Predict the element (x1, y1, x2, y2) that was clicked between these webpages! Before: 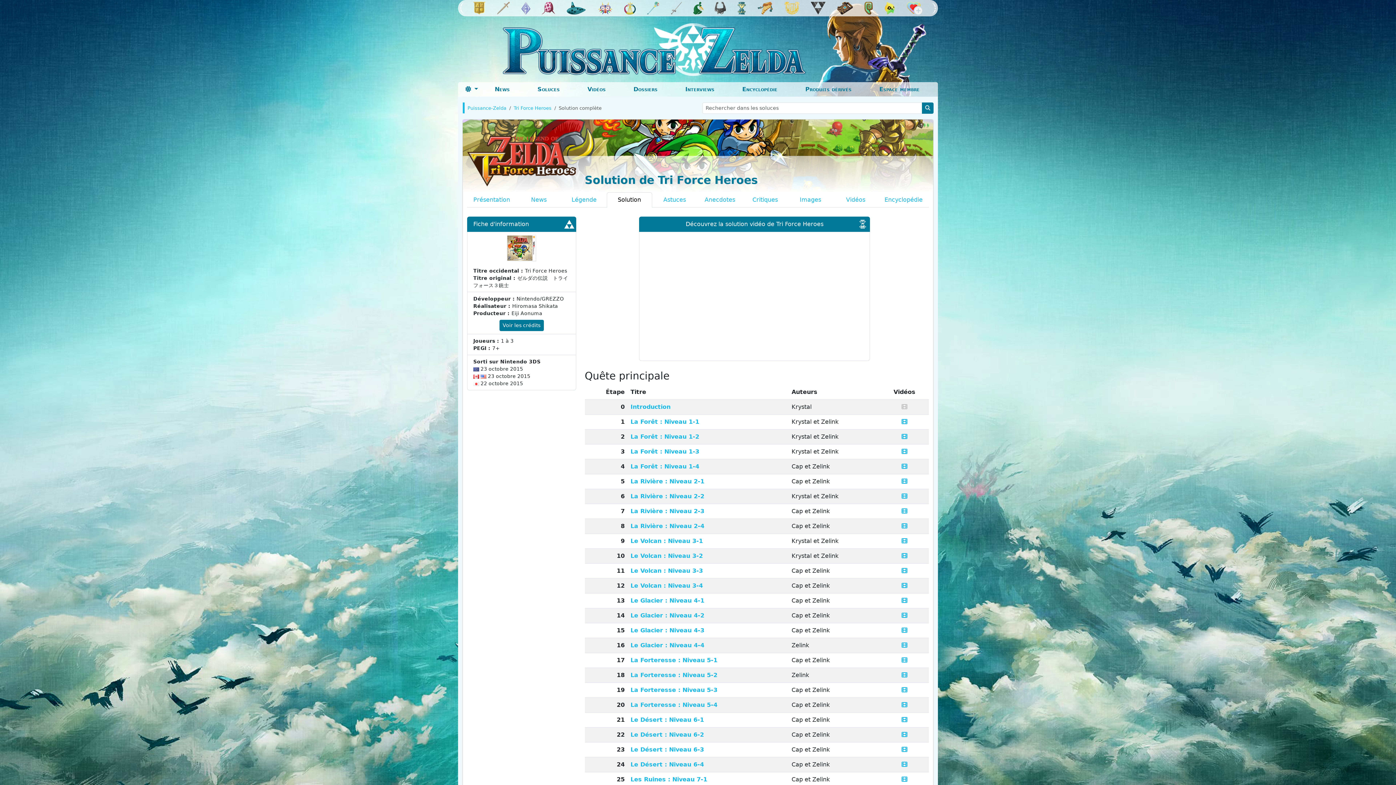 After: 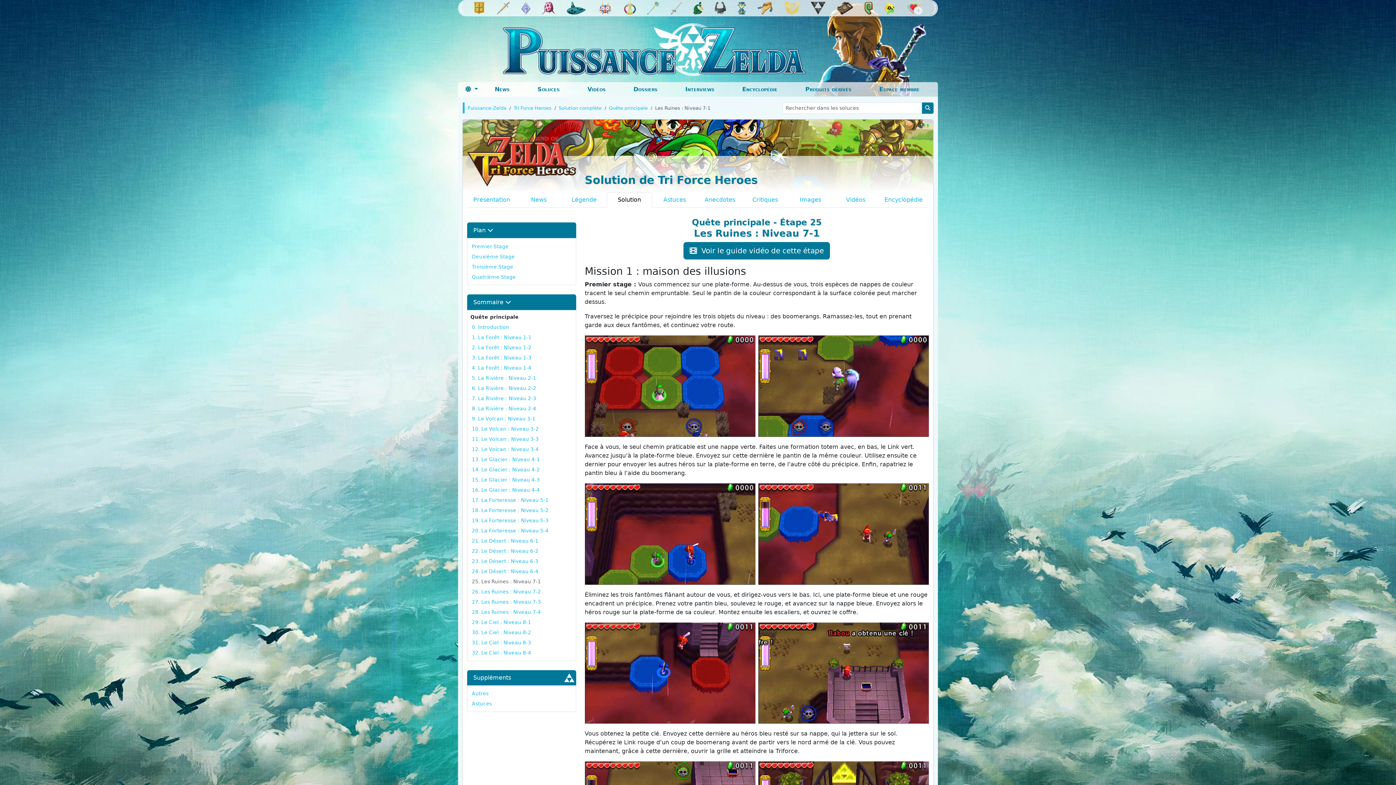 Action: bbox: (630, 776, 707, 783) label: Les Ruines : Niveau 7-1